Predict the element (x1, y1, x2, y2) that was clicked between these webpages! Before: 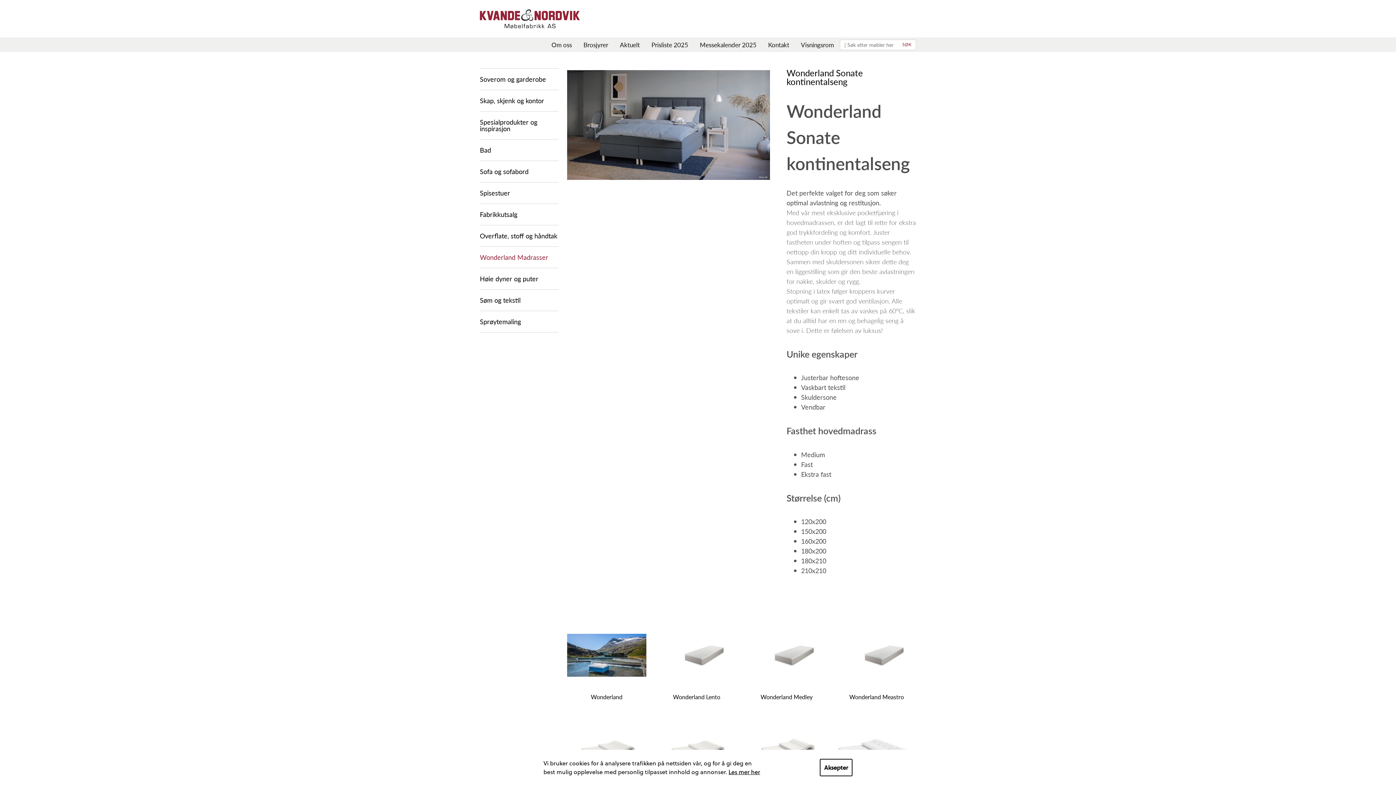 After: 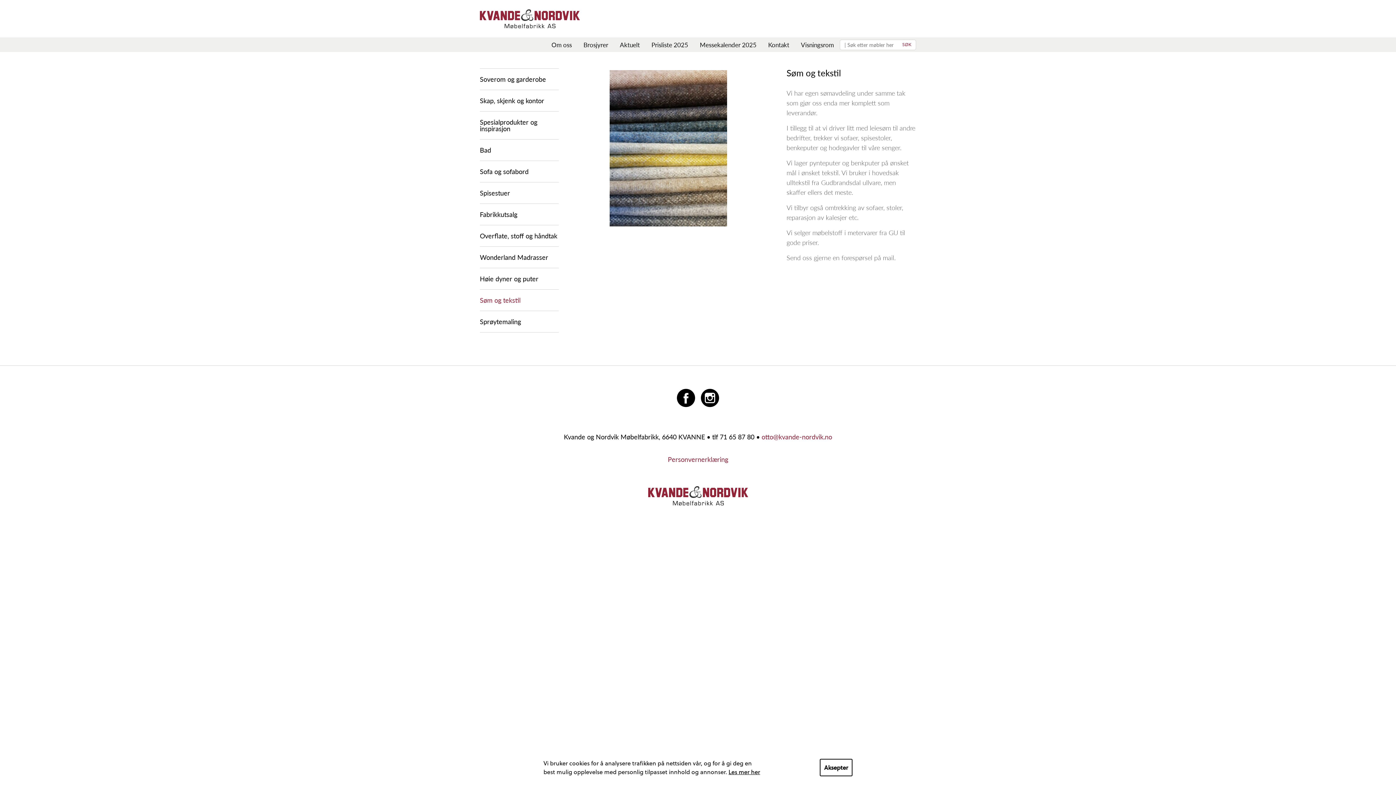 Action: label: Søm og tekstil bbox: (480, 289, 558, 311)